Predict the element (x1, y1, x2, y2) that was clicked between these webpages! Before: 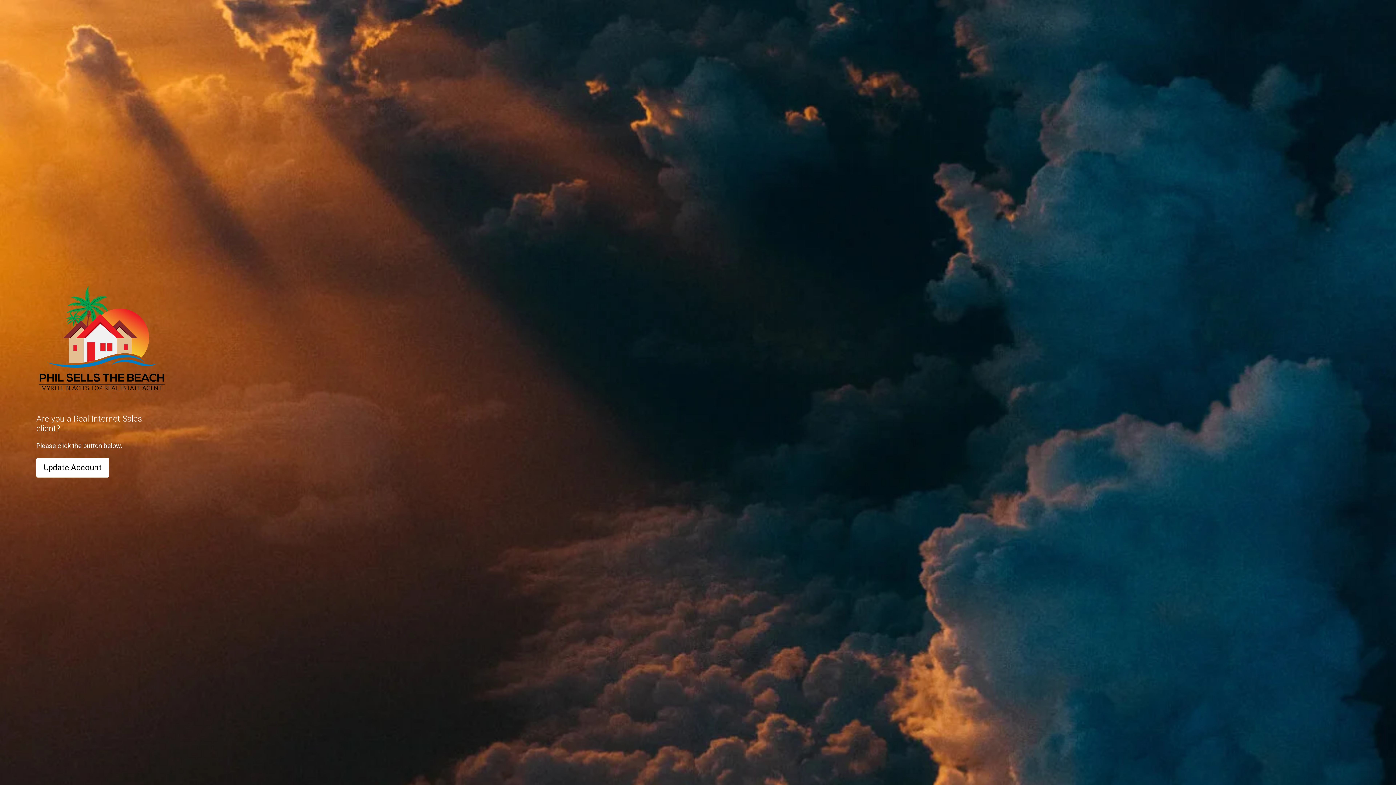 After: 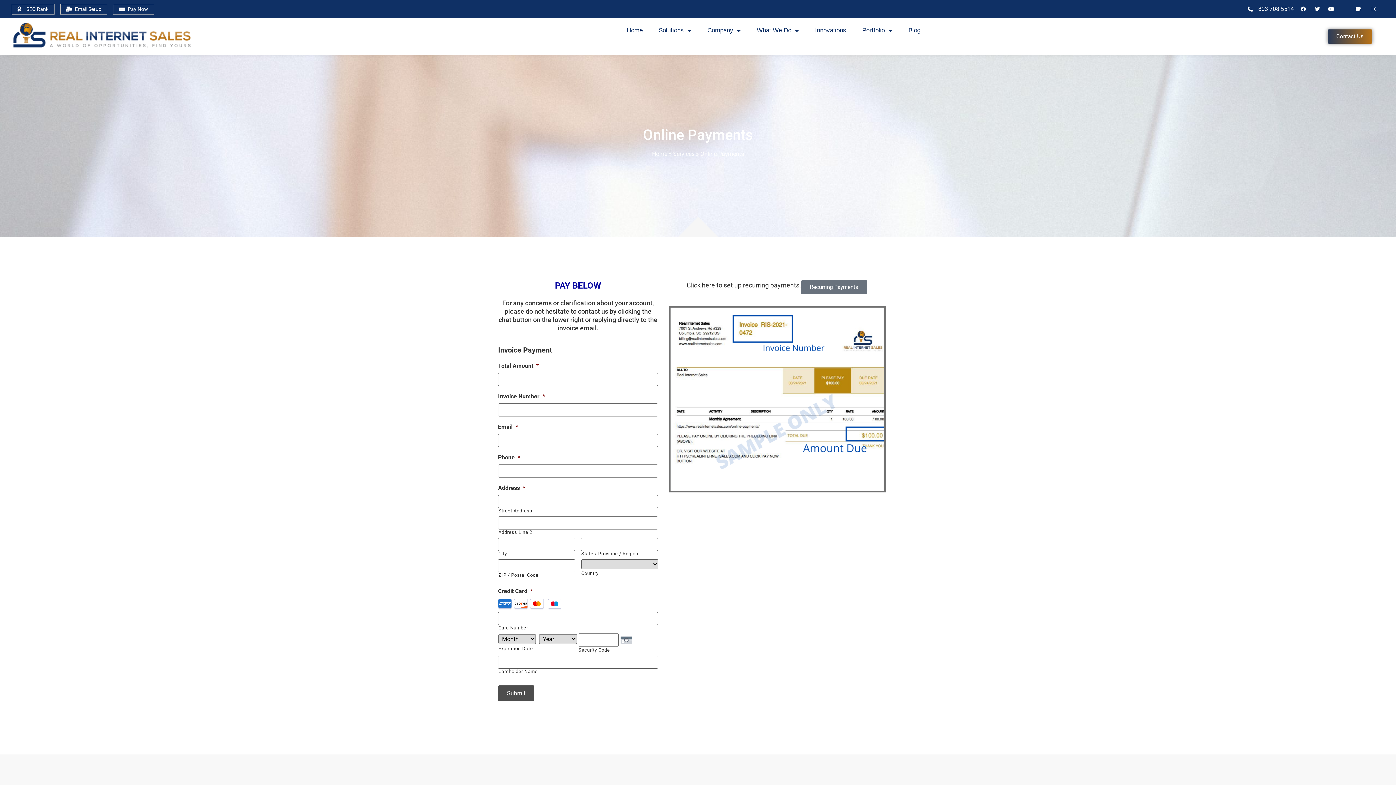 Action: label: Update Account bbox: (36, 458, 109, 477)